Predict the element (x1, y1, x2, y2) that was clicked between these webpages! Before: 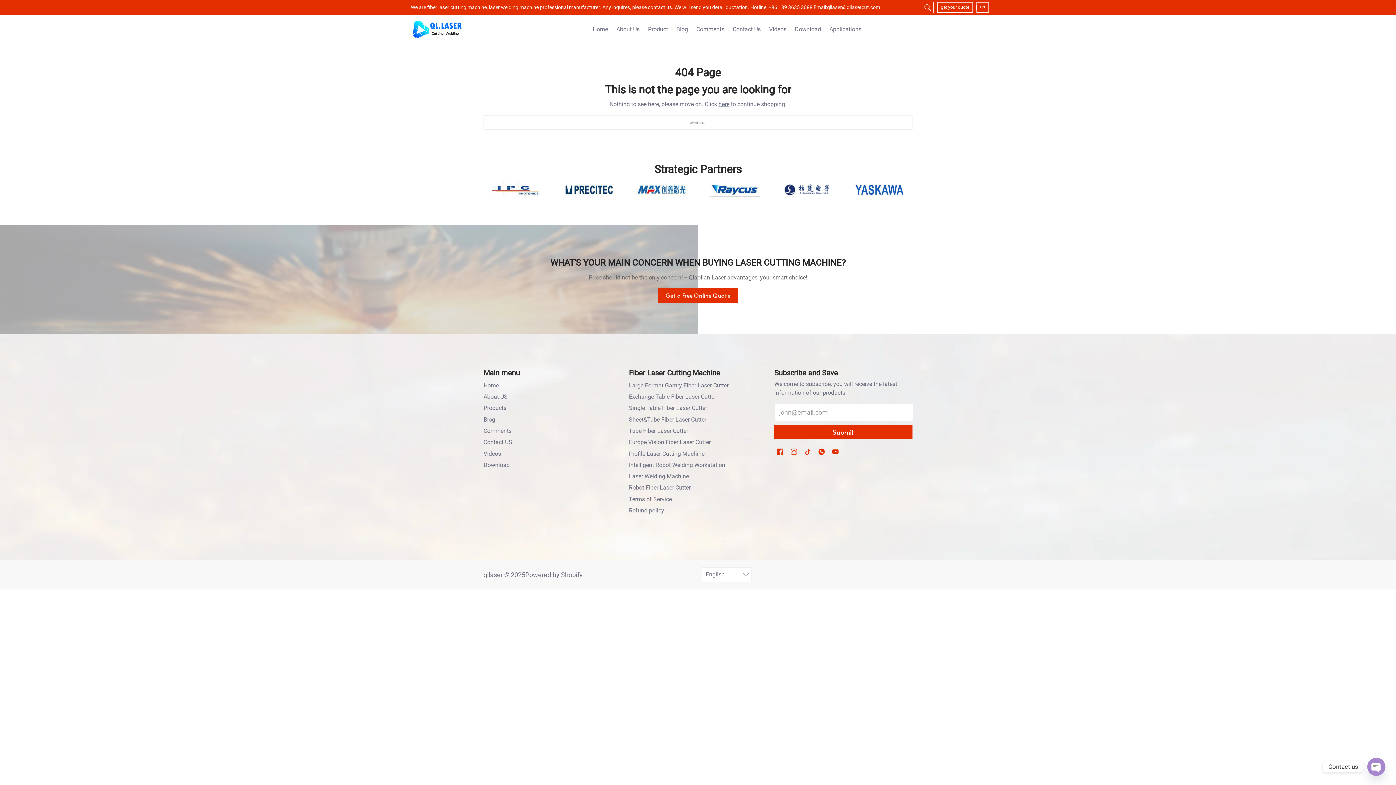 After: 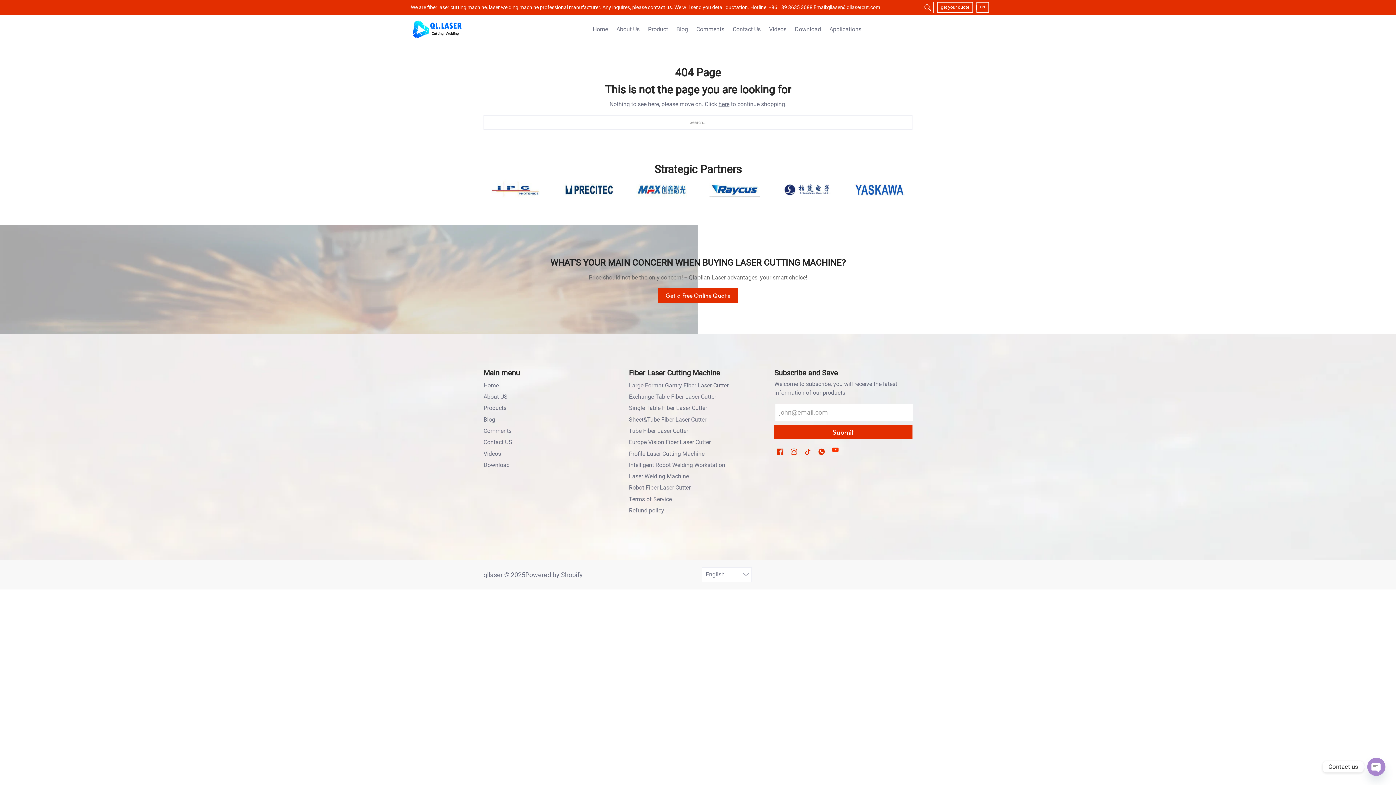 Action: label: YouTube bbox: (830, 446, 840, 456)